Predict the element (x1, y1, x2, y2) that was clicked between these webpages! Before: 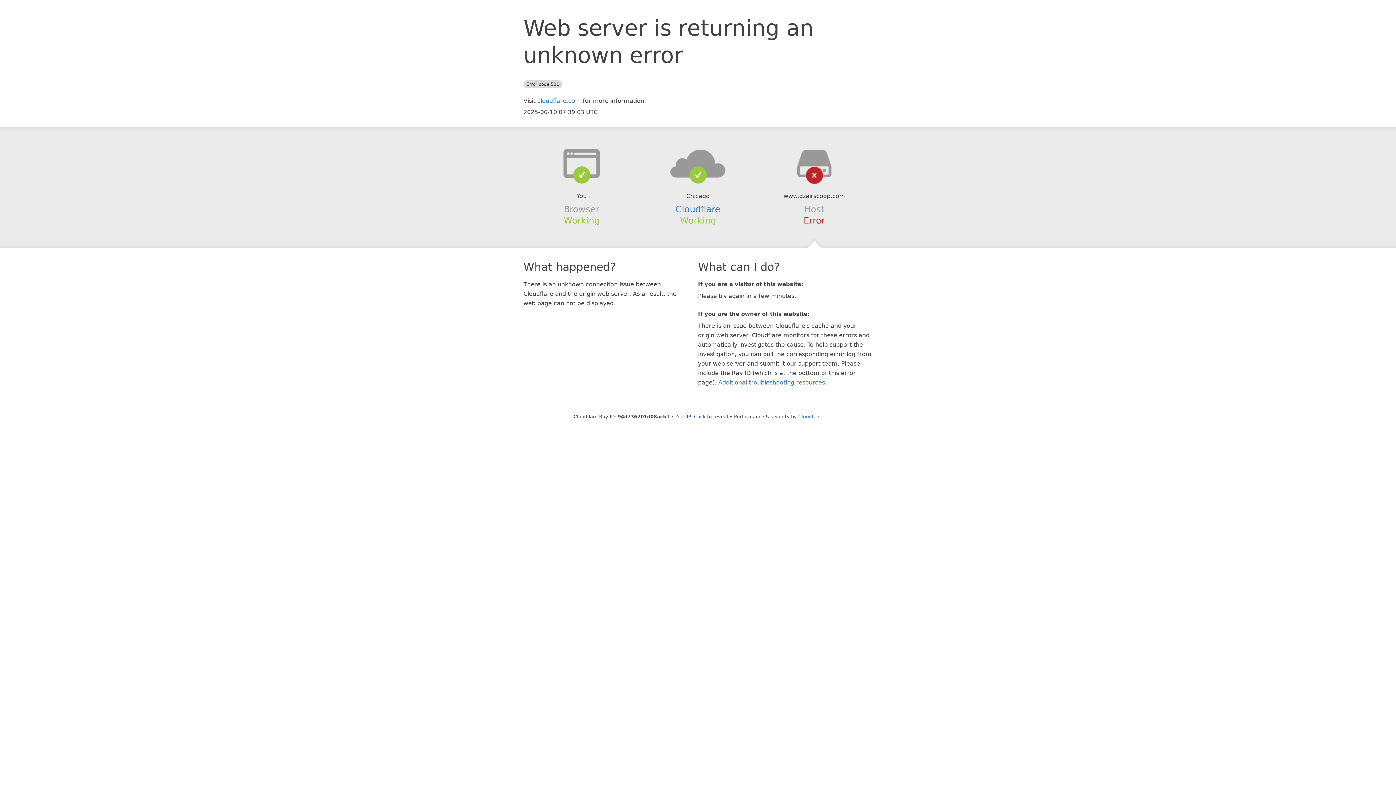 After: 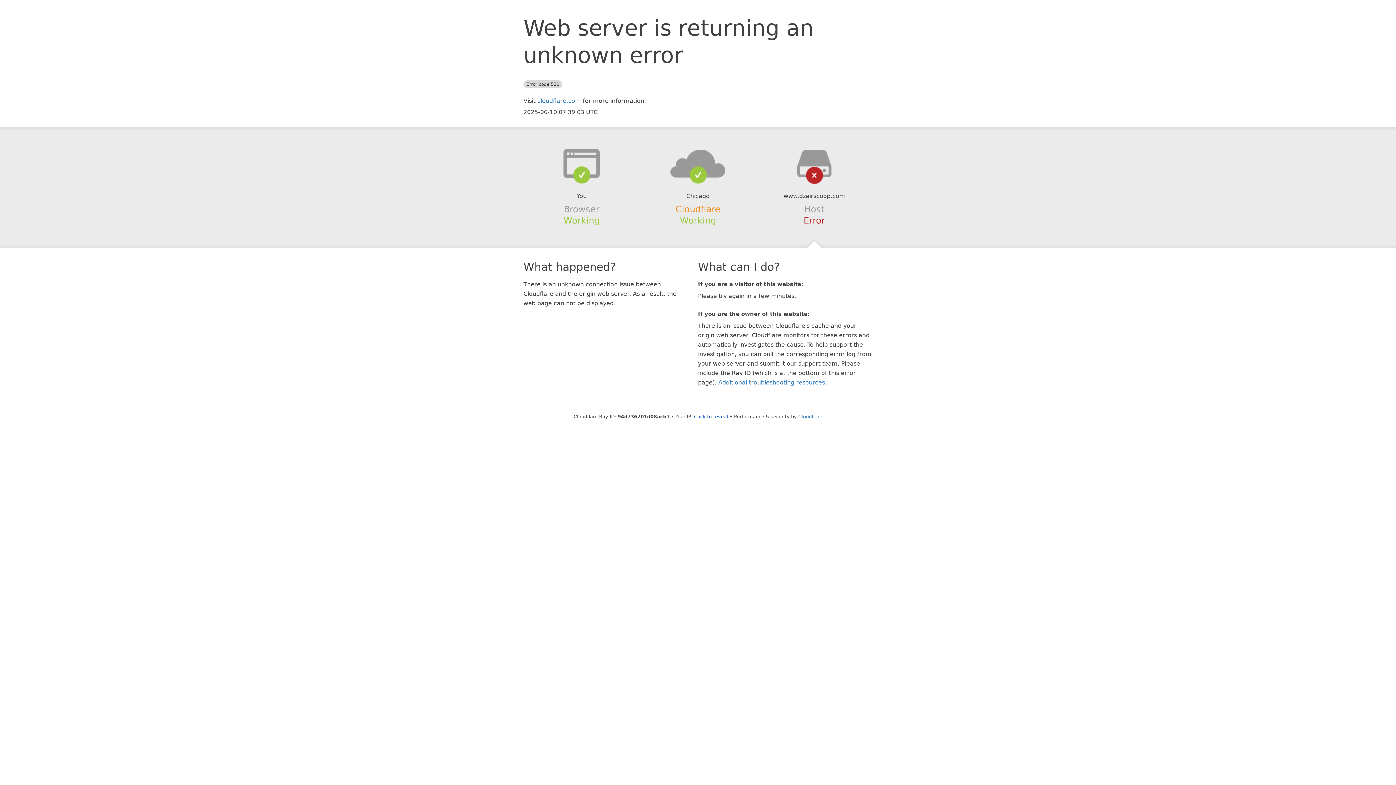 Action: bbox: (675, 204, 720, 214) label: Cloudflare